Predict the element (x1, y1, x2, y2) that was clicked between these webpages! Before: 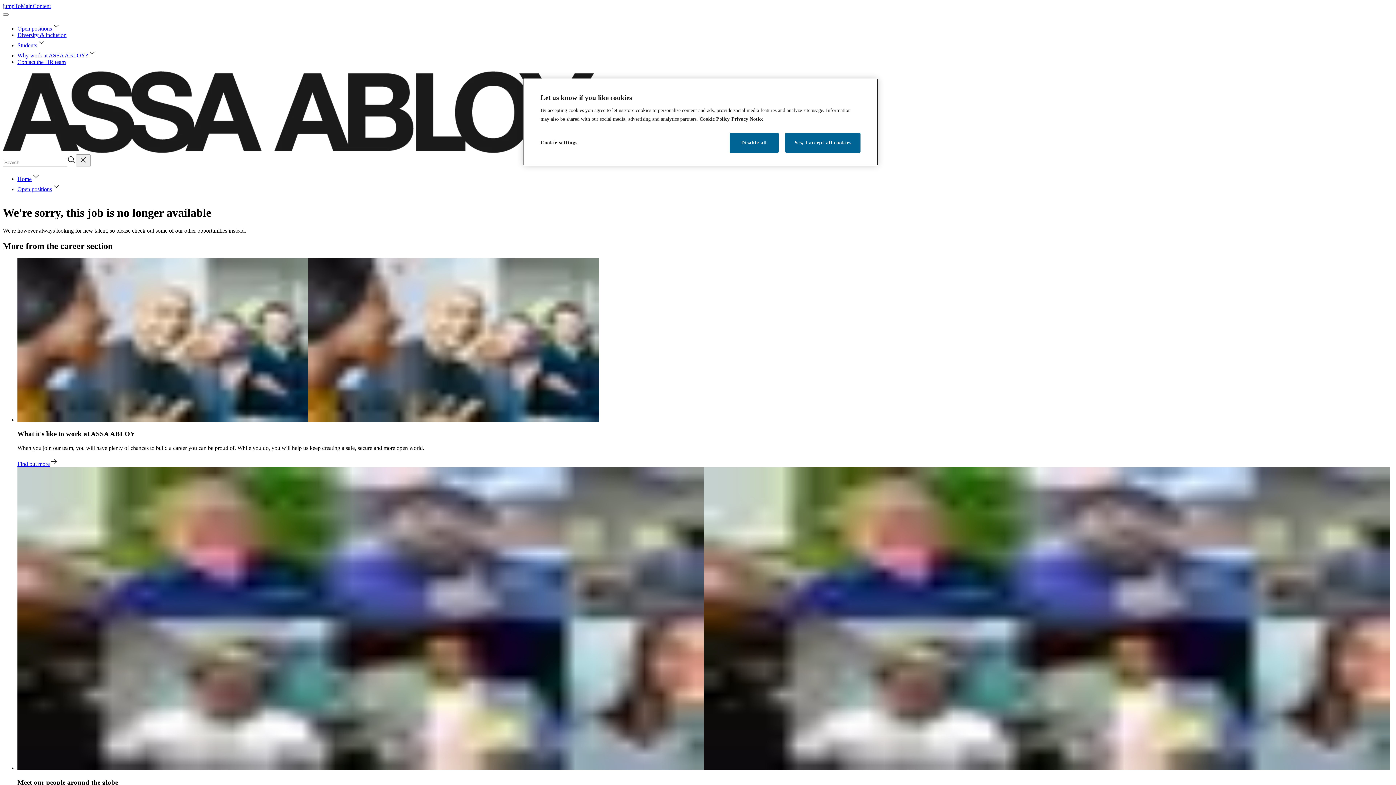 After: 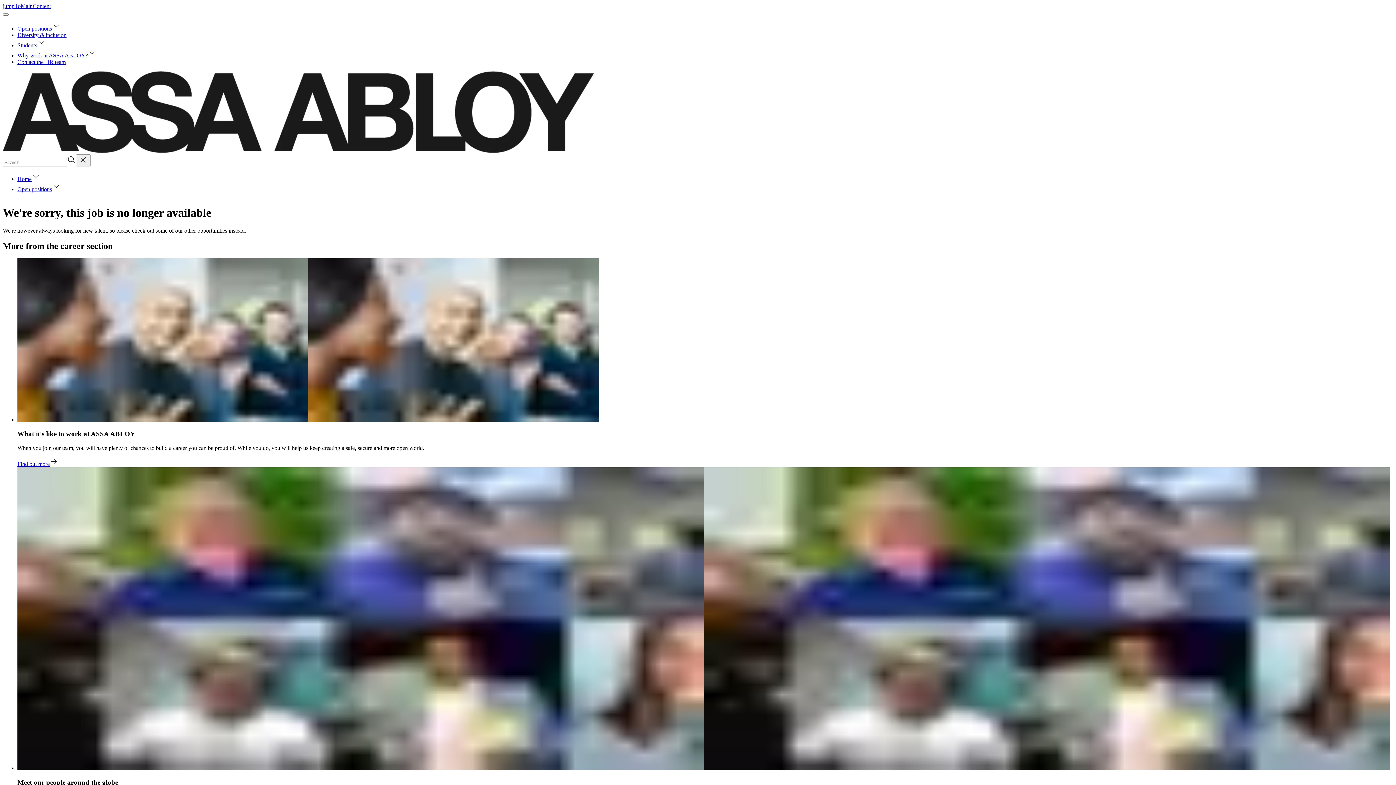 Action: label: Disable all bbox: (729, 132, 778, 153)